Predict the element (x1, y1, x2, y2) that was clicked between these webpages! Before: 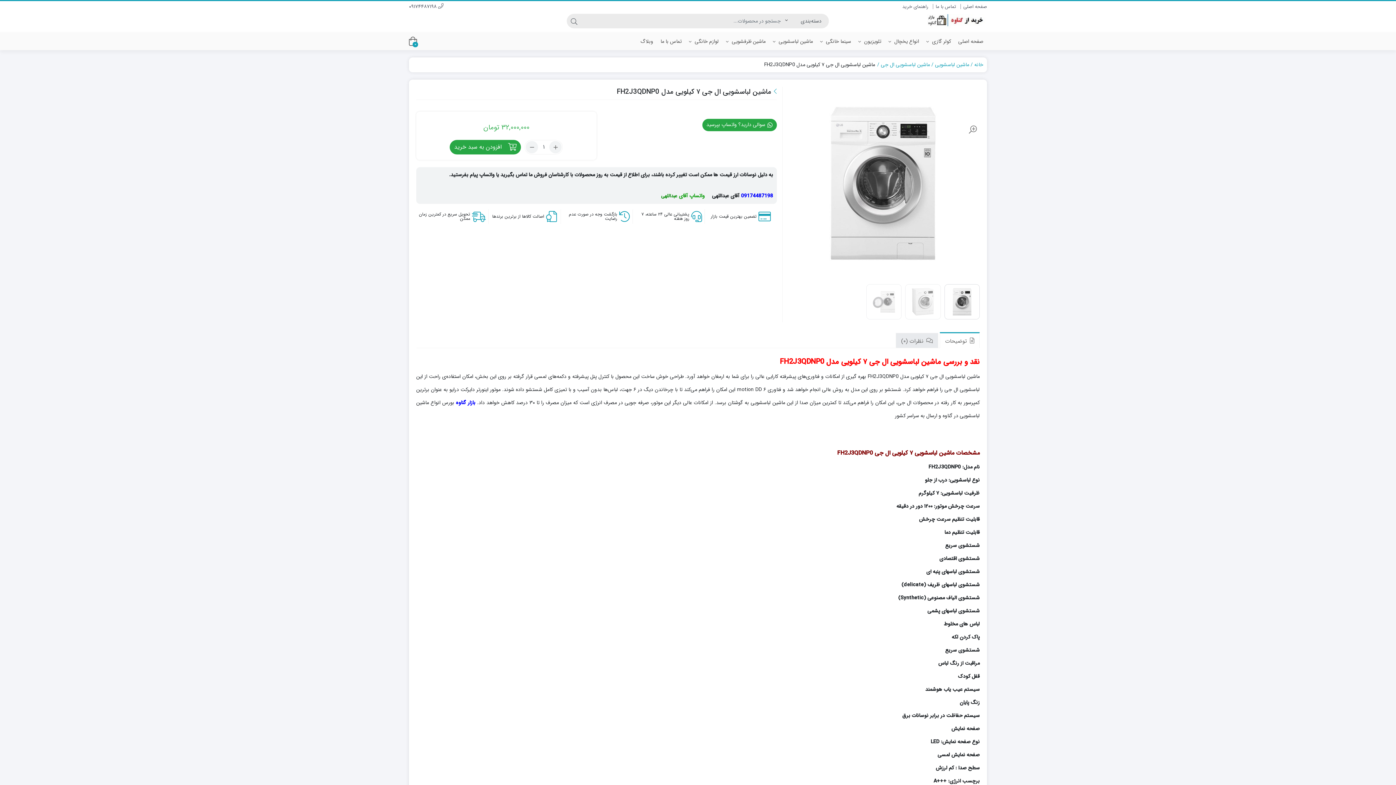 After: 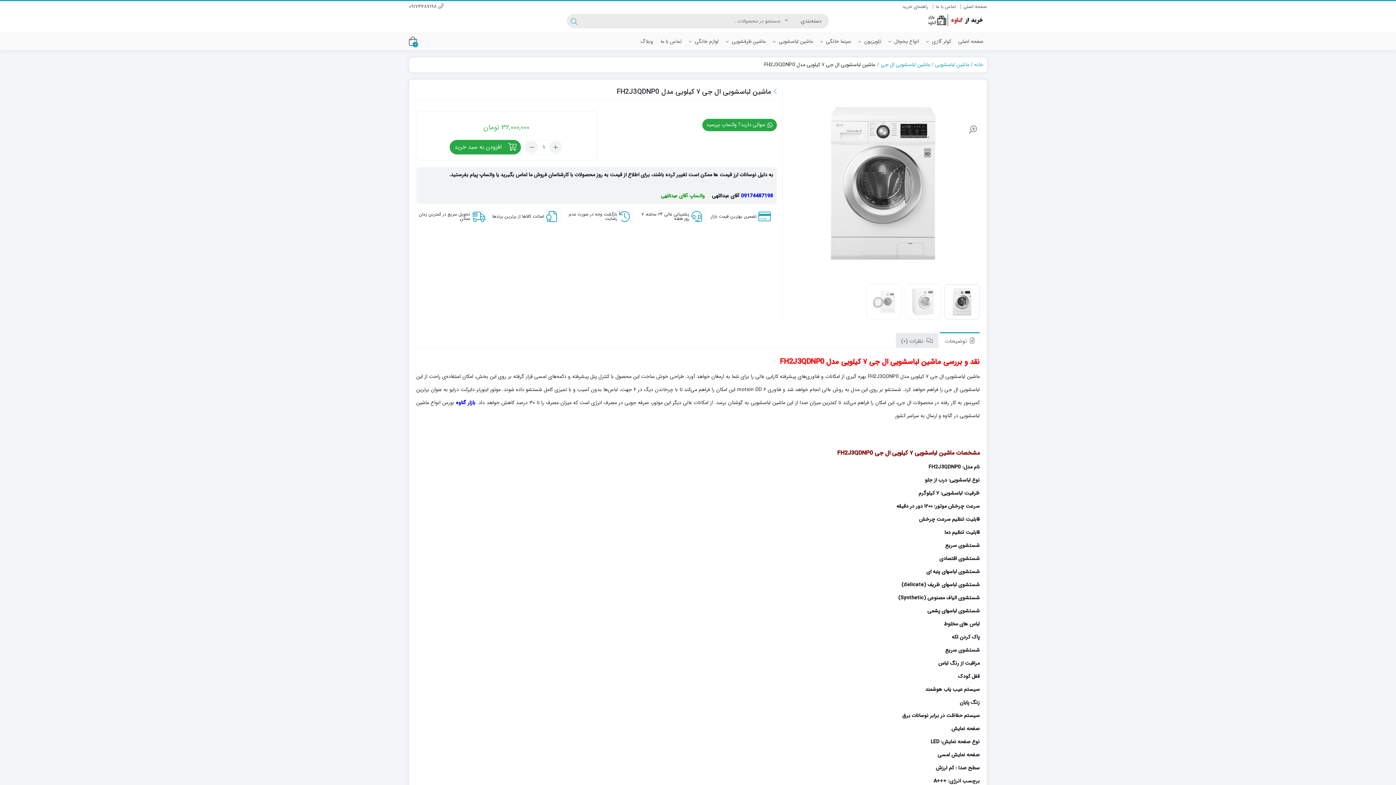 Action: label: جستجو bbox: (566, 13, 581, 28)